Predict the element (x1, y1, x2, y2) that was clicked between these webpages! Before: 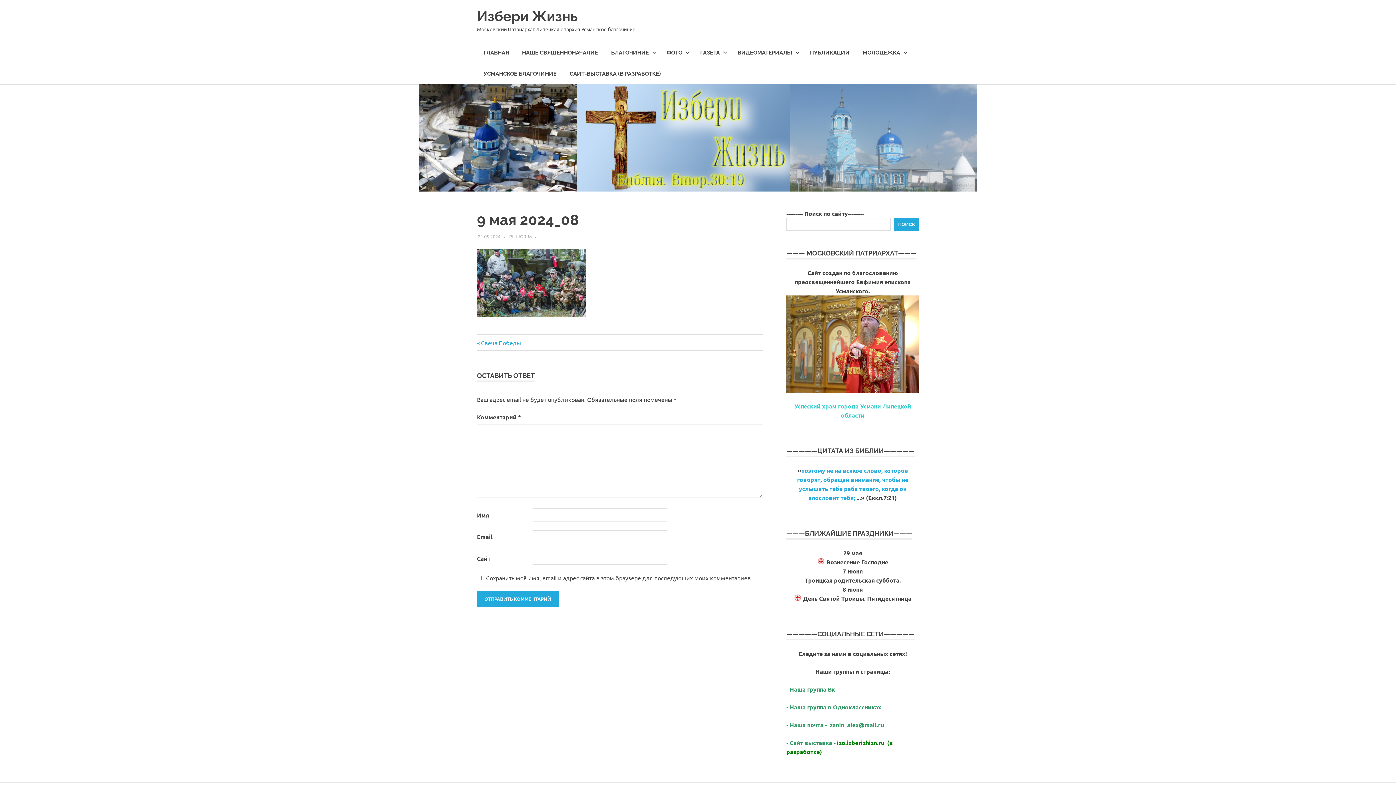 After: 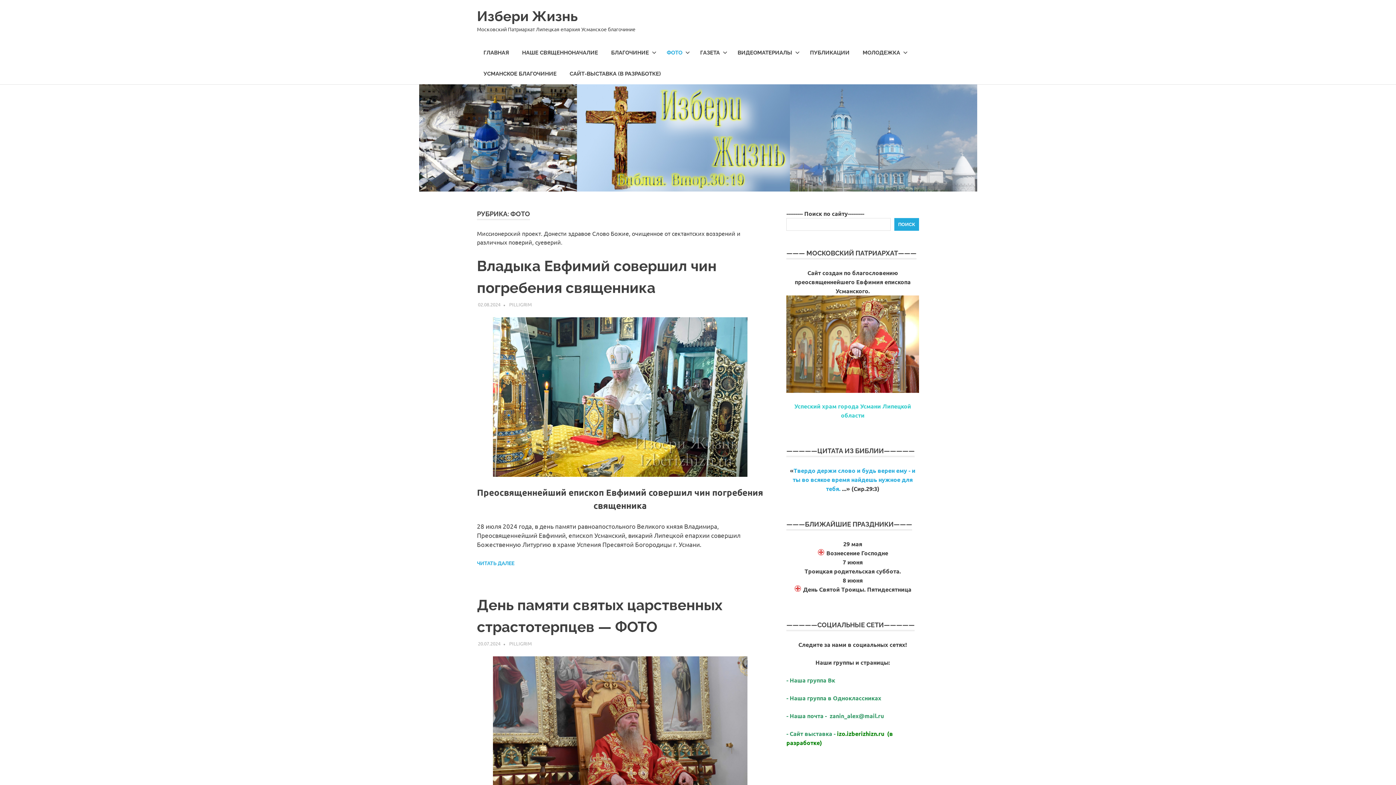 Action: bbox: (660, 42, 693, 63) label: ФОТО